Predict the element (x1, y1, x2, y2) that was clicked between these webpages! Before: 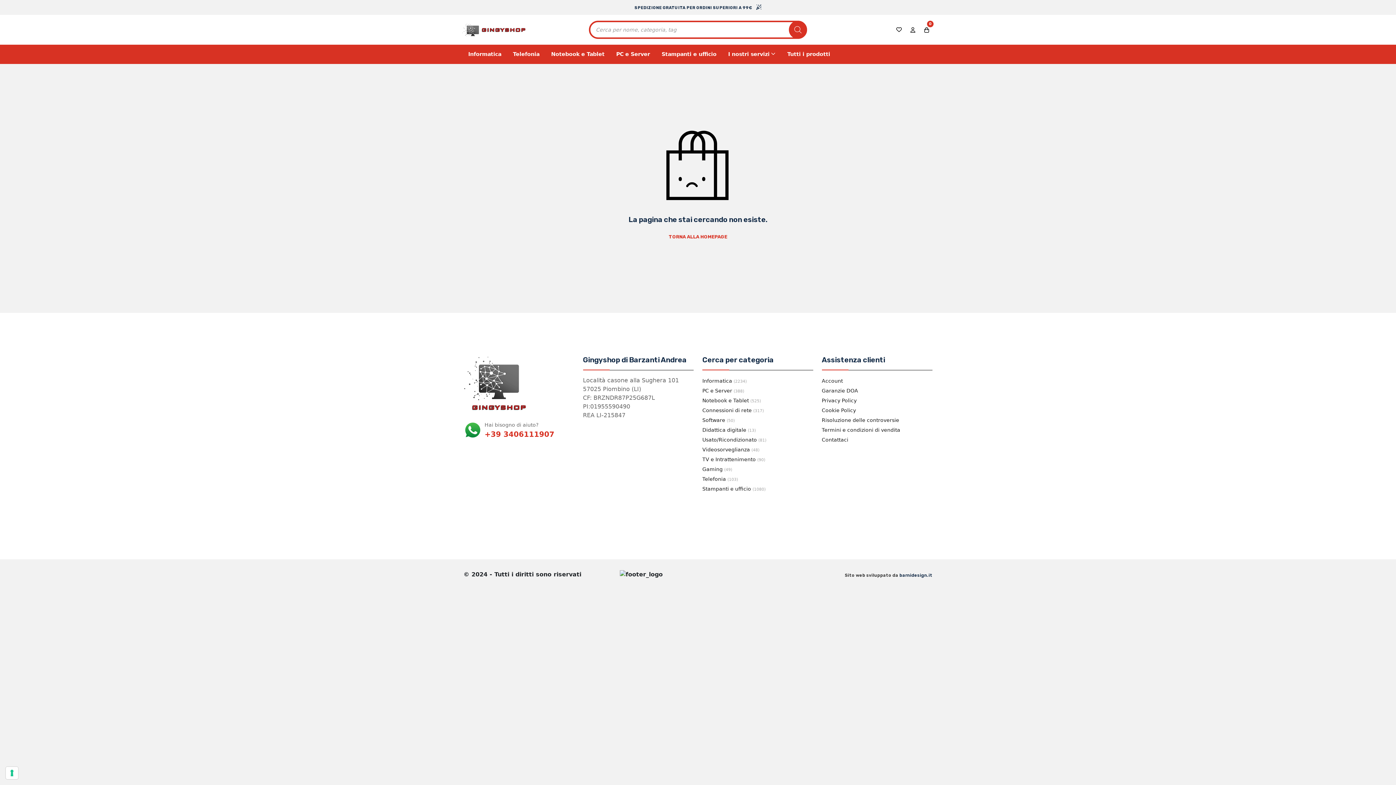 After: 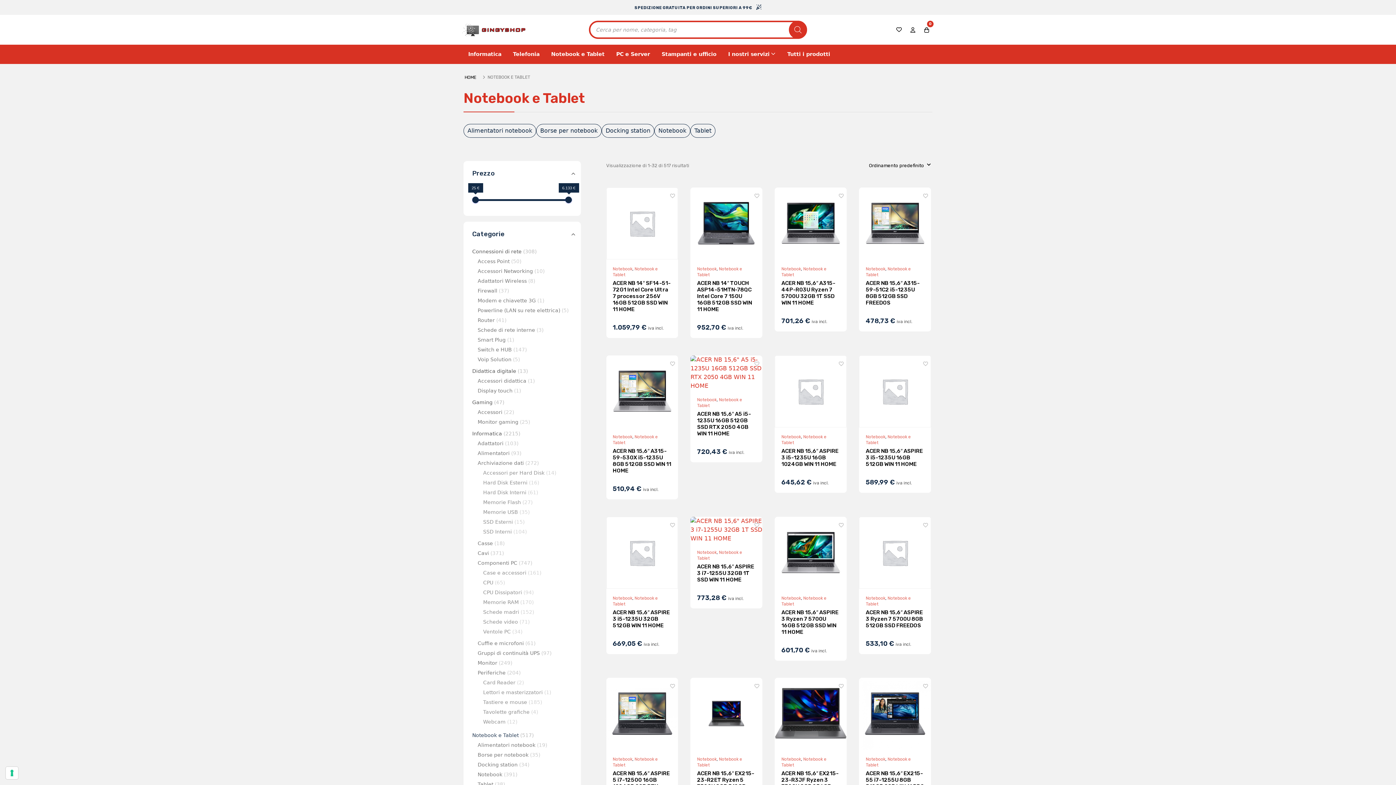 Action: label: Notebook e Tablet bbox: (545, 44, 610, 64)